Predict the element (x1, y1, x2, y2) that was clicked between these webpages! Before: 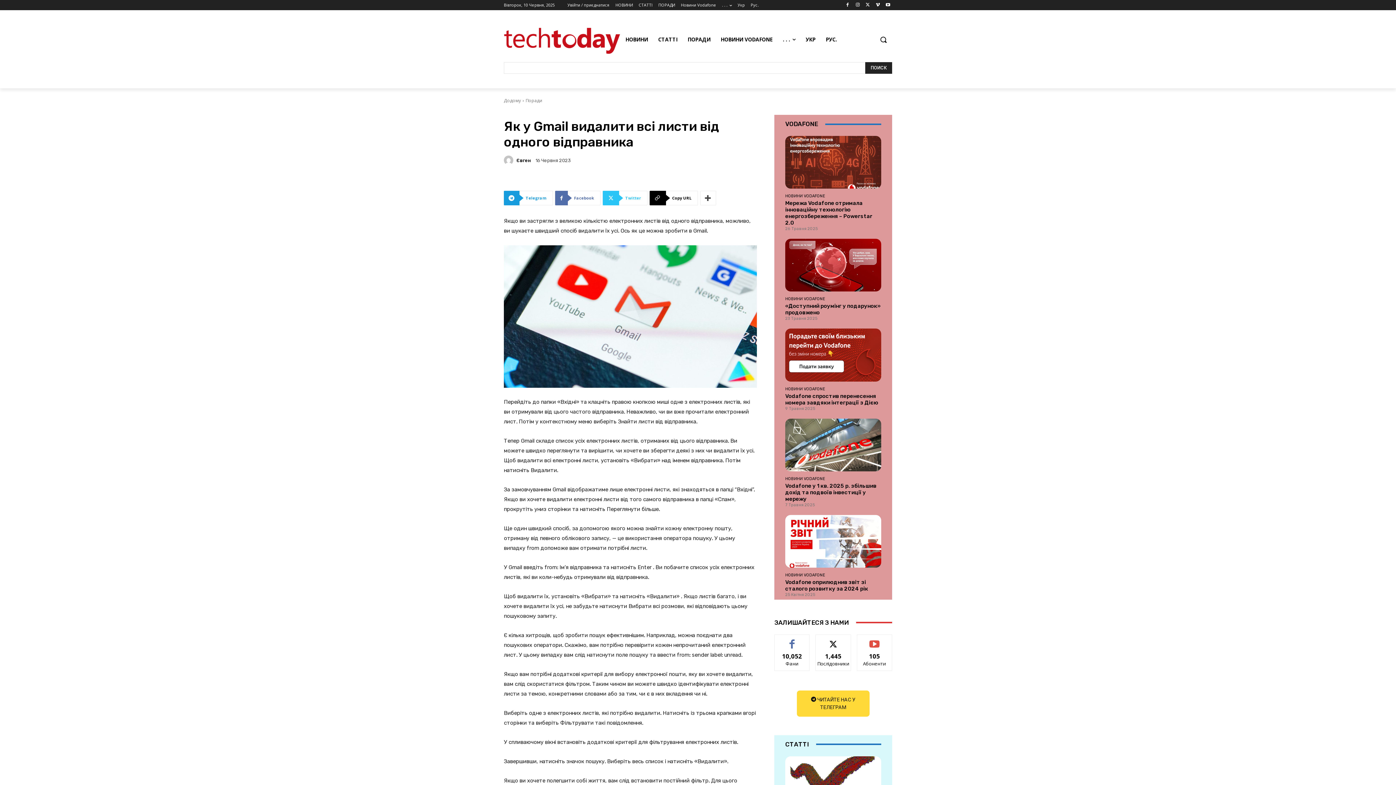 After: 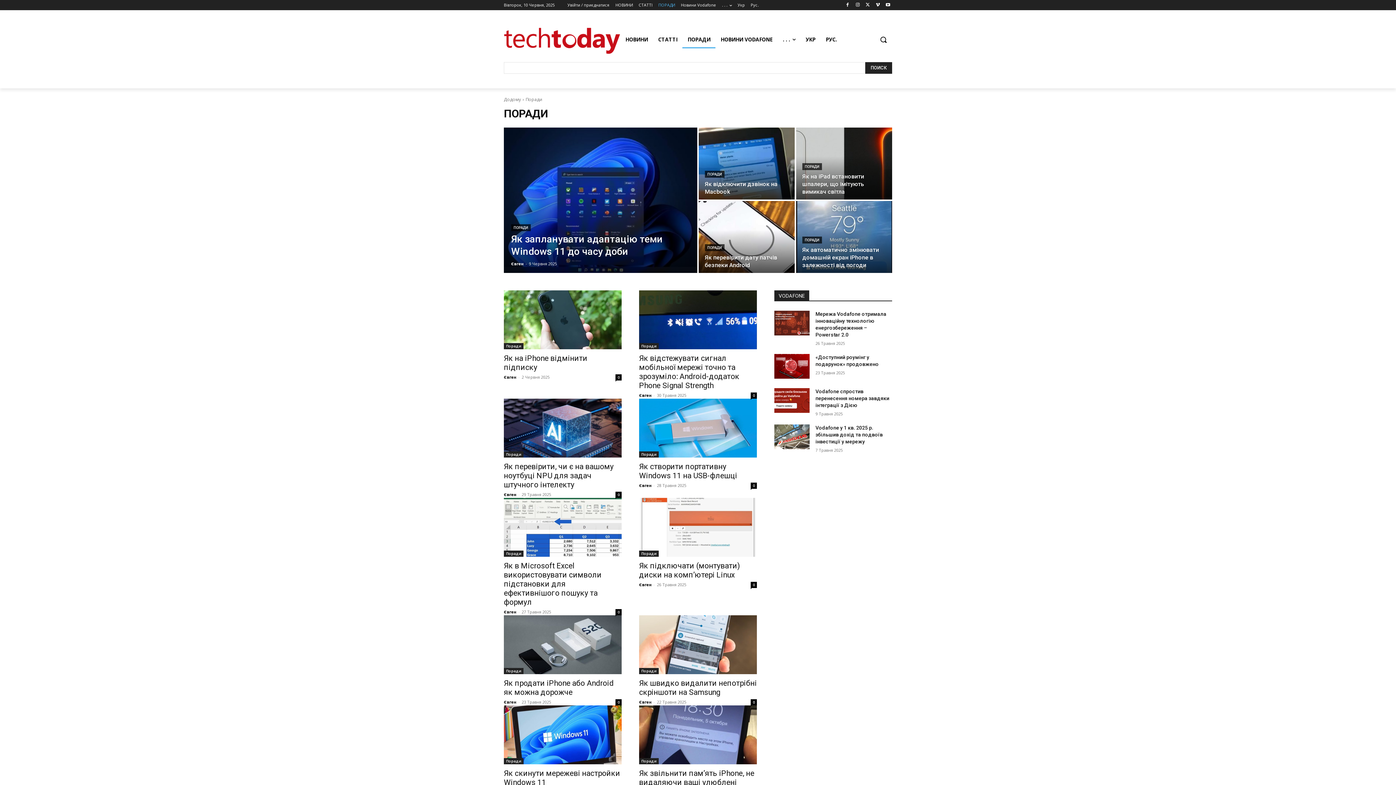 Action: label: ПОРАДИ bbox: (682, 30, 715, 48)